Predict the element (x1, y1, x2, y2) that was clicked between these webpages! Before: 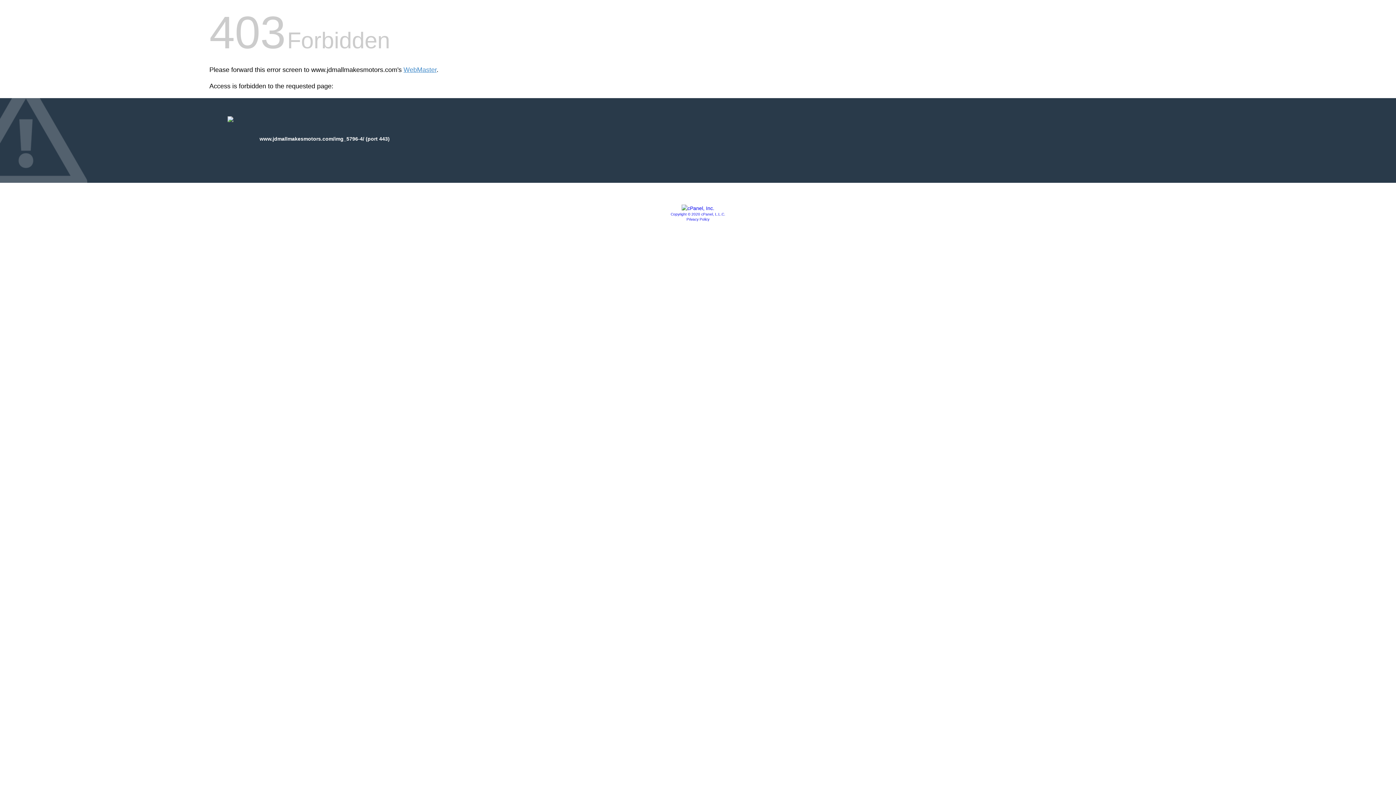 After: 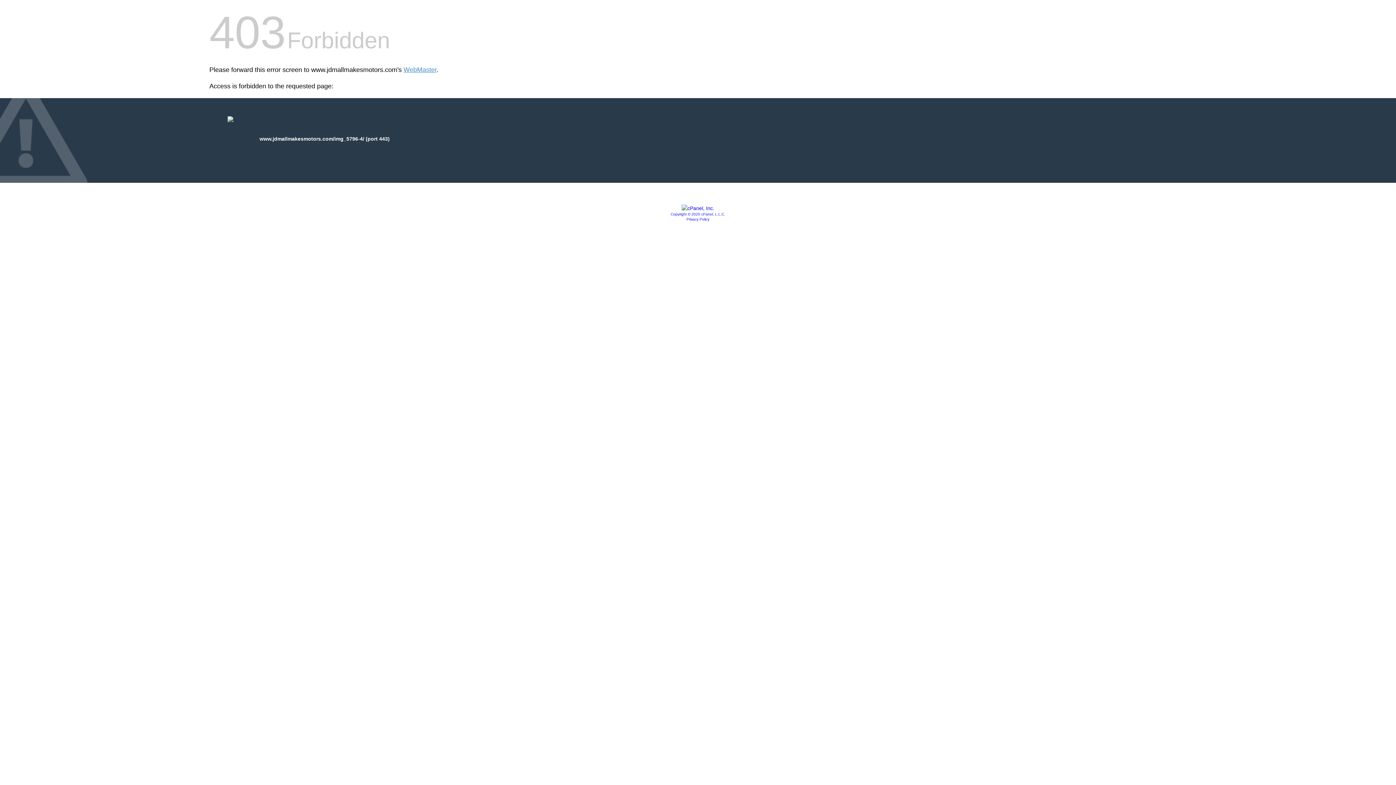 Action: bbox: (681, 205, 714, 211)